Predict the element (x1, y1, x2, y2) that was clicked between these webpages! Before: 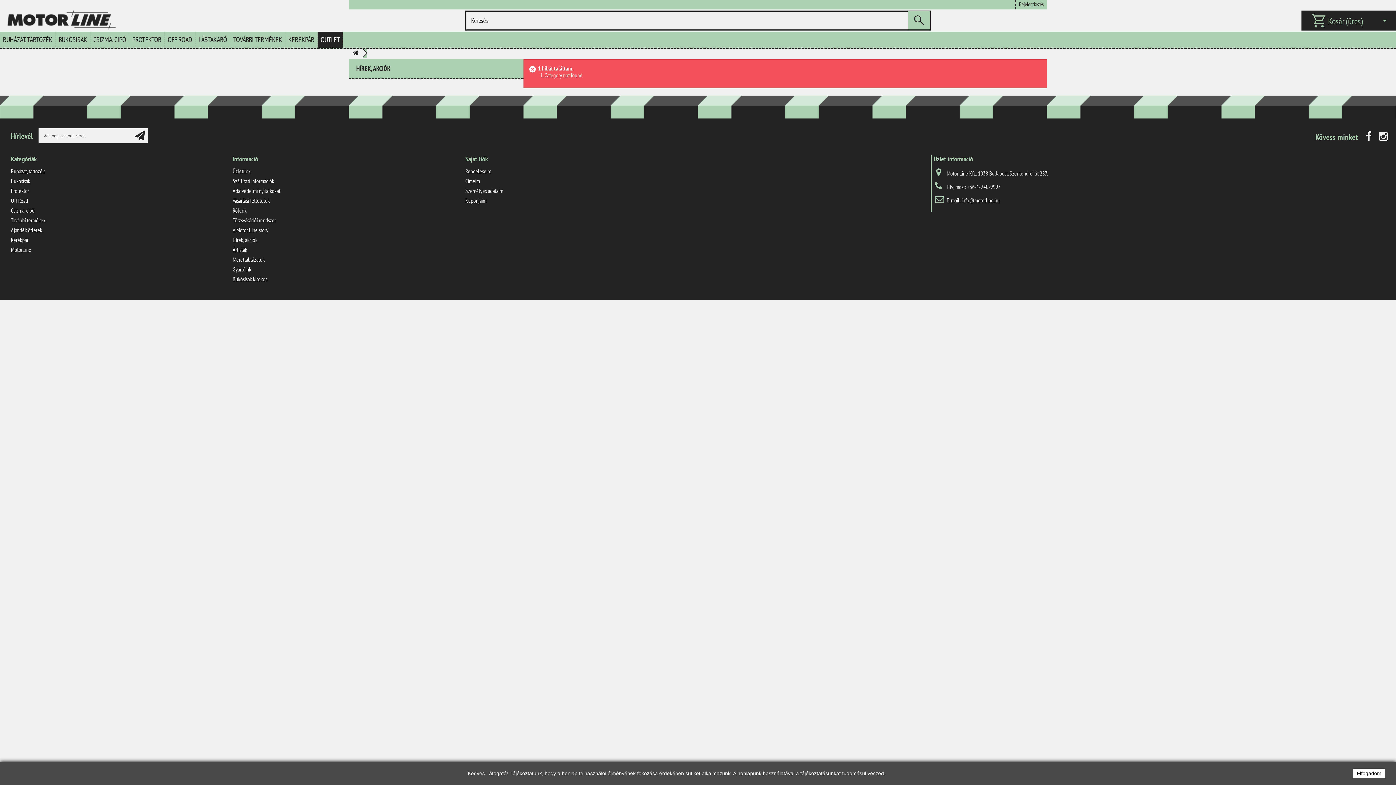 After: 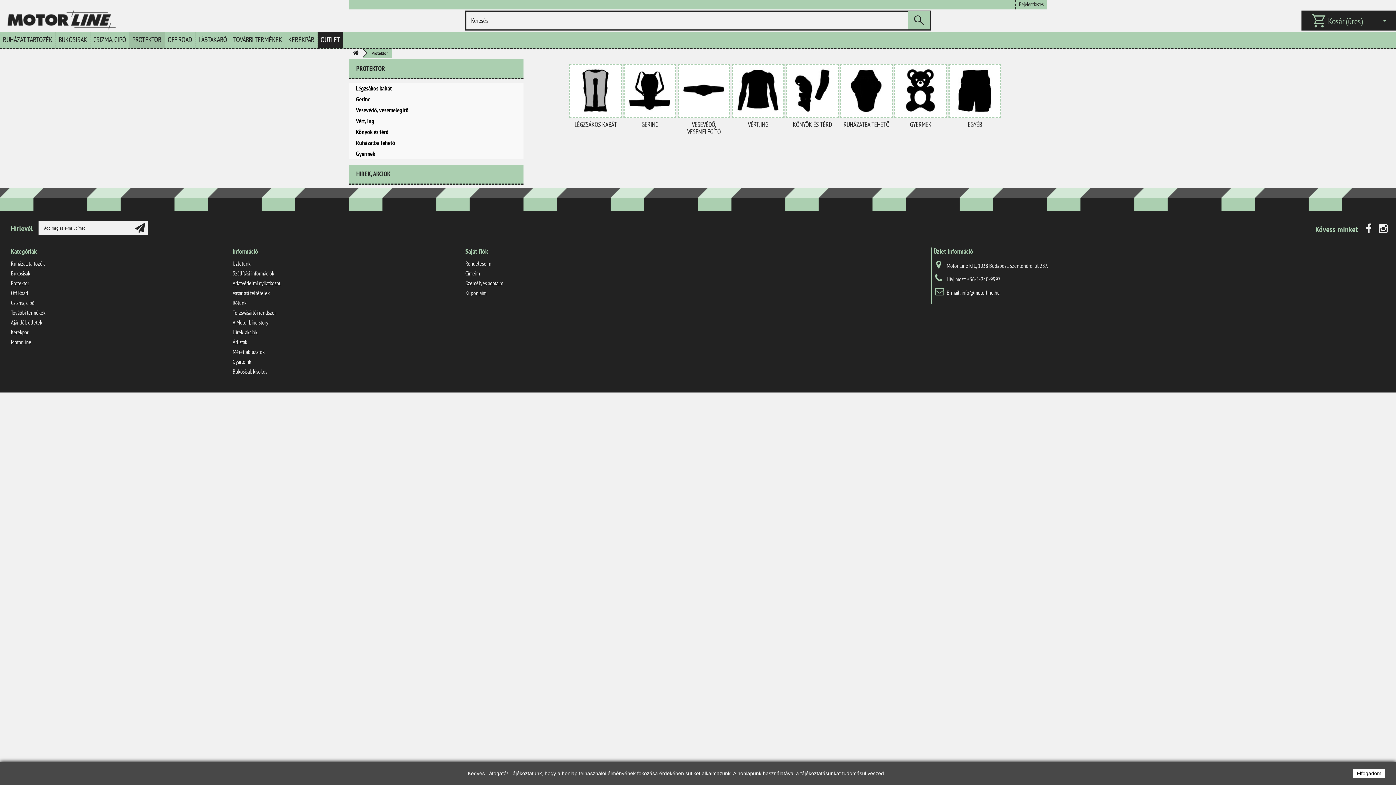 Action: bbox: (10, 187, 29, 194) label: Protektor